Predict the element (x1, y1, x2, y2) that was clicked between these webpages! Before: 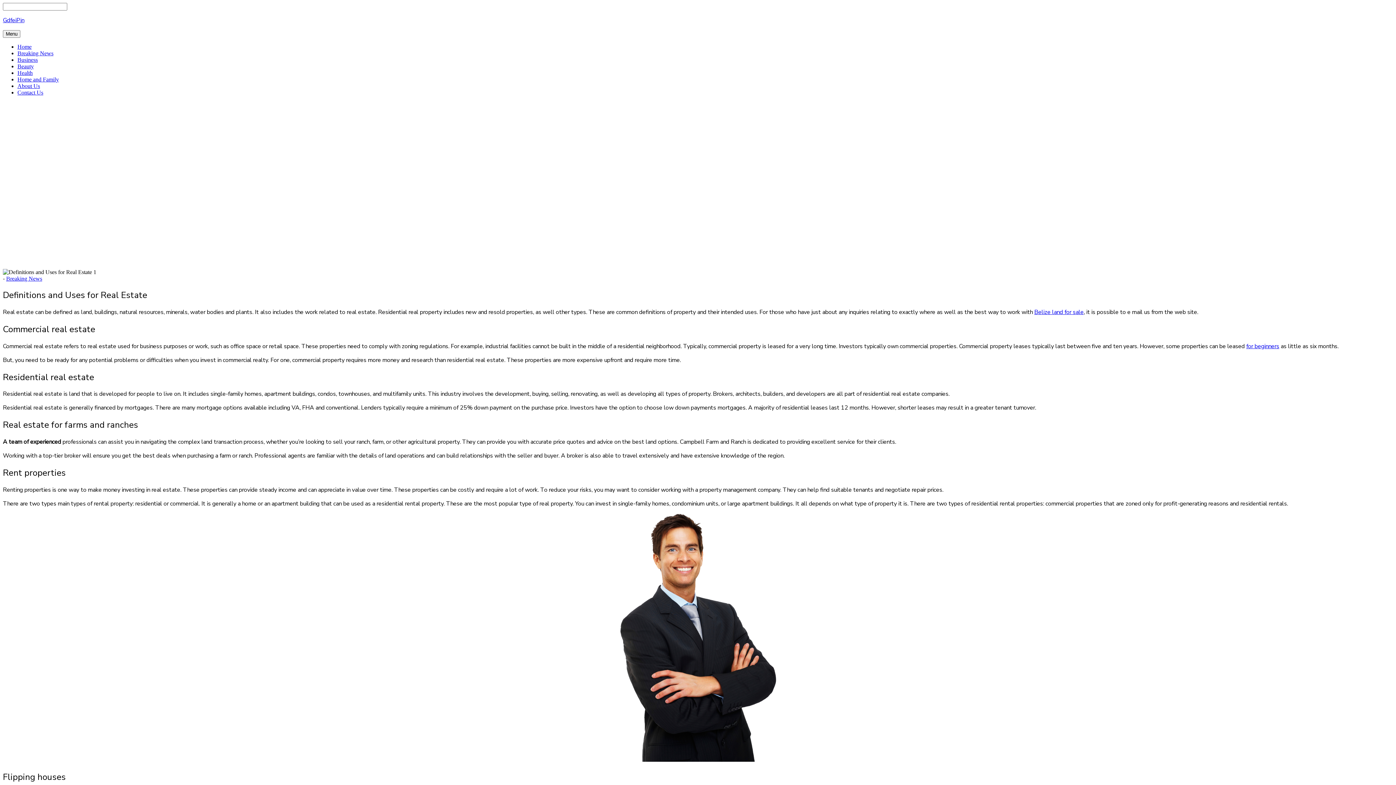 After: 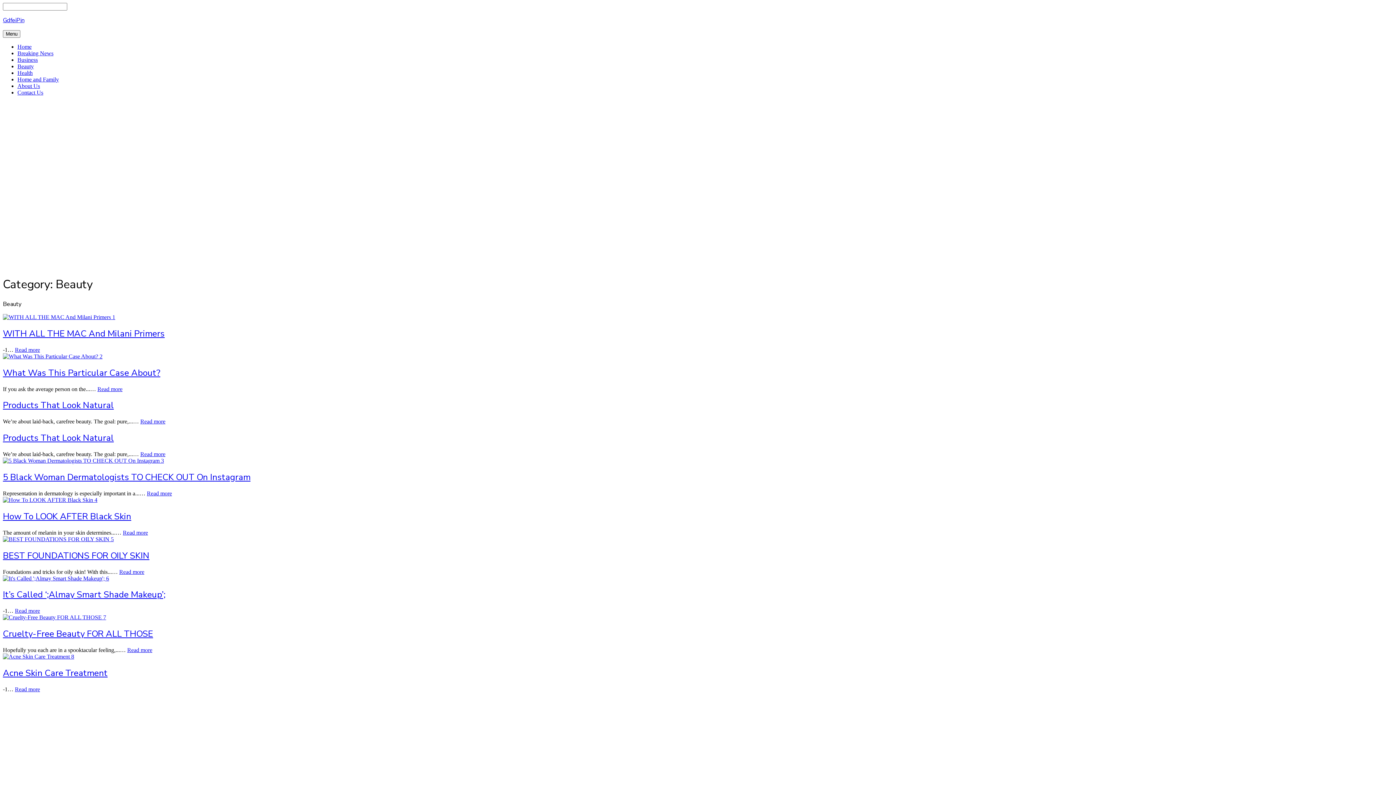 Action: bbox: (17, 63, 33, 69) label: Beauty